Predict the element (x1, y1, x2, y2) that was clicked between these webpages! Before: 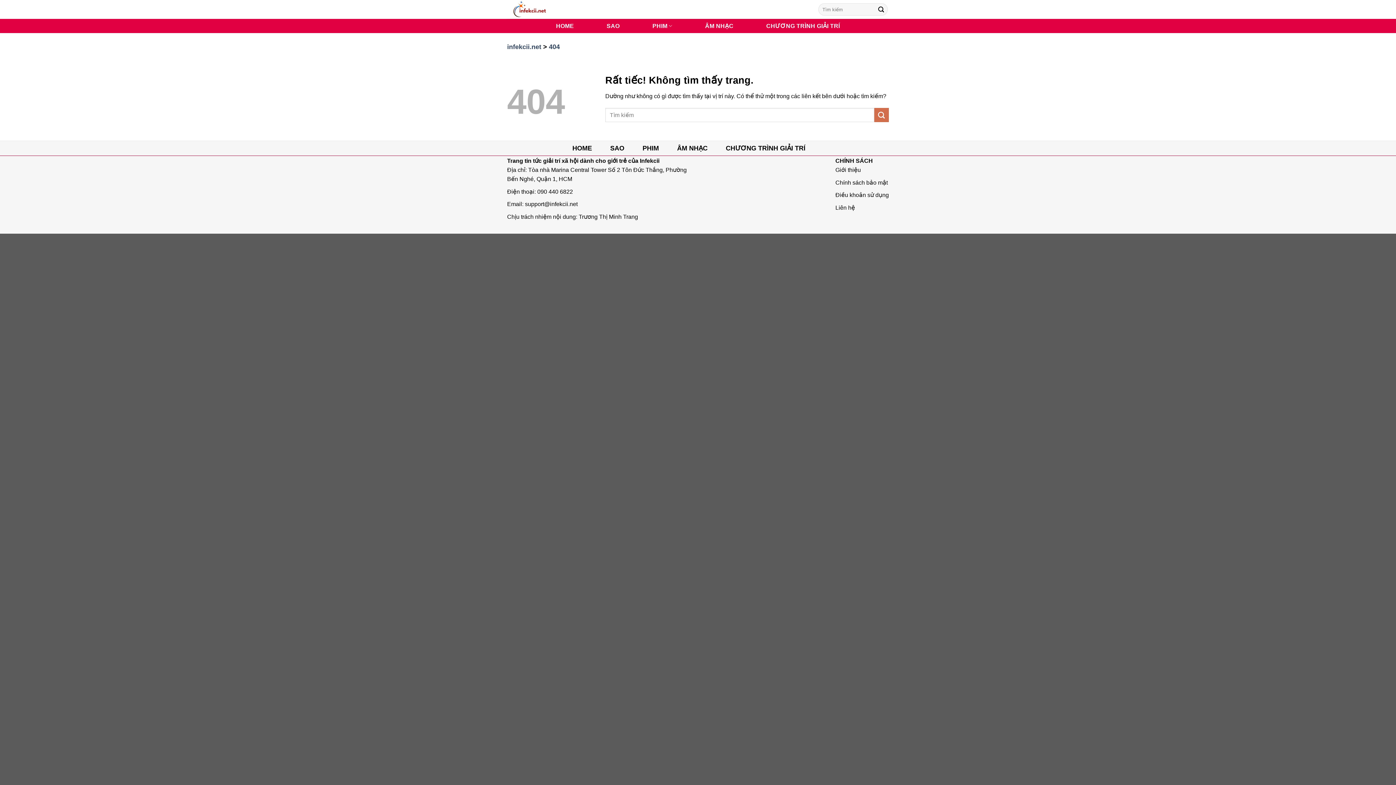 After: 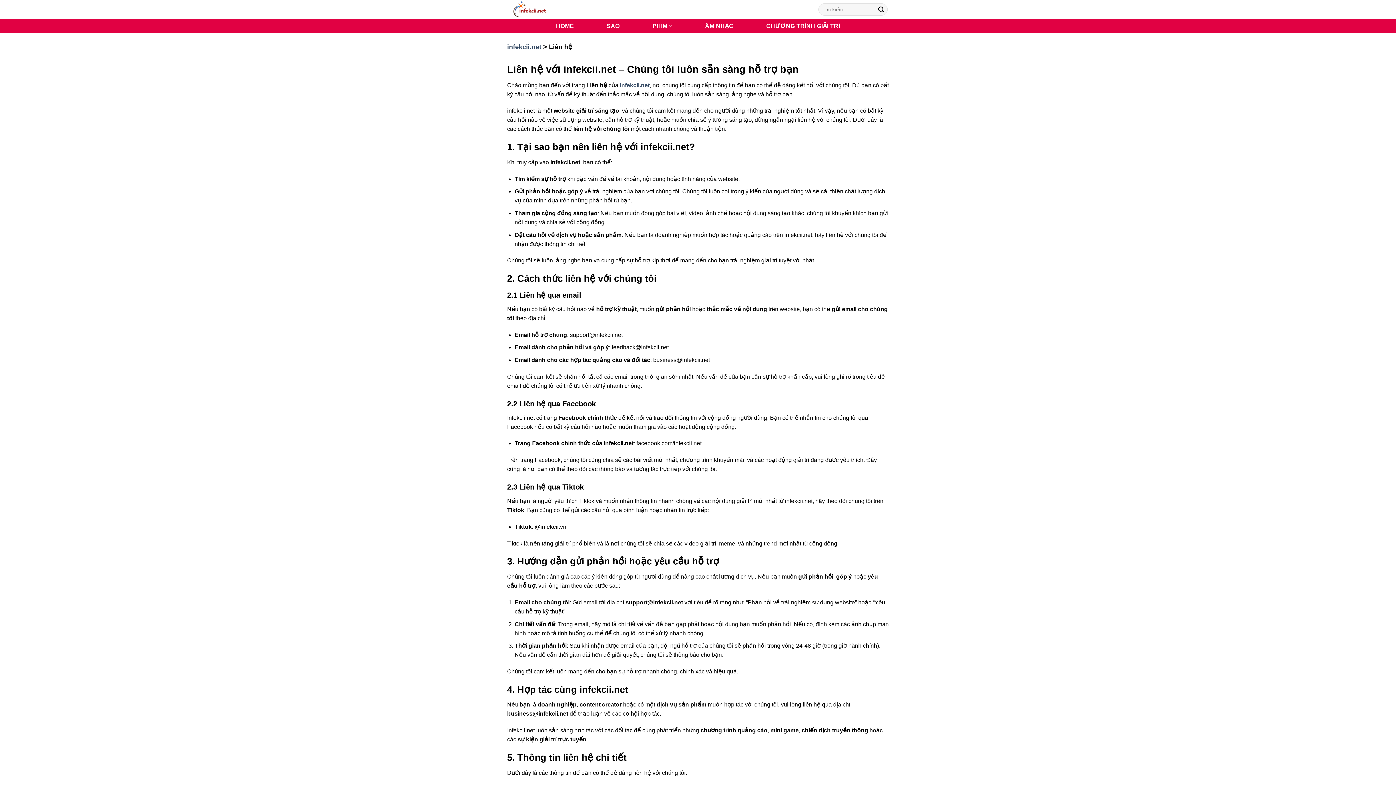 Action: label: Liên hệ bbox: (835, 203, 889, 212)